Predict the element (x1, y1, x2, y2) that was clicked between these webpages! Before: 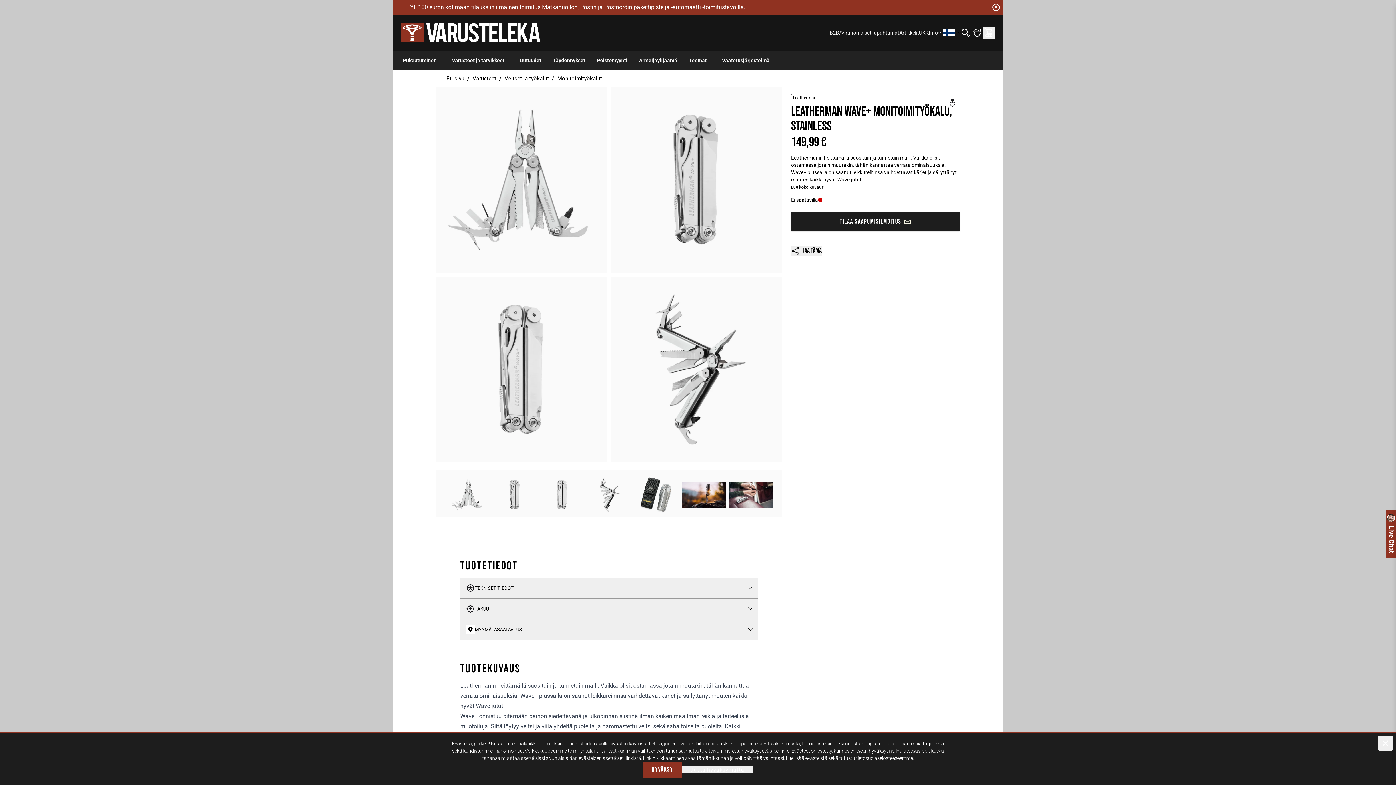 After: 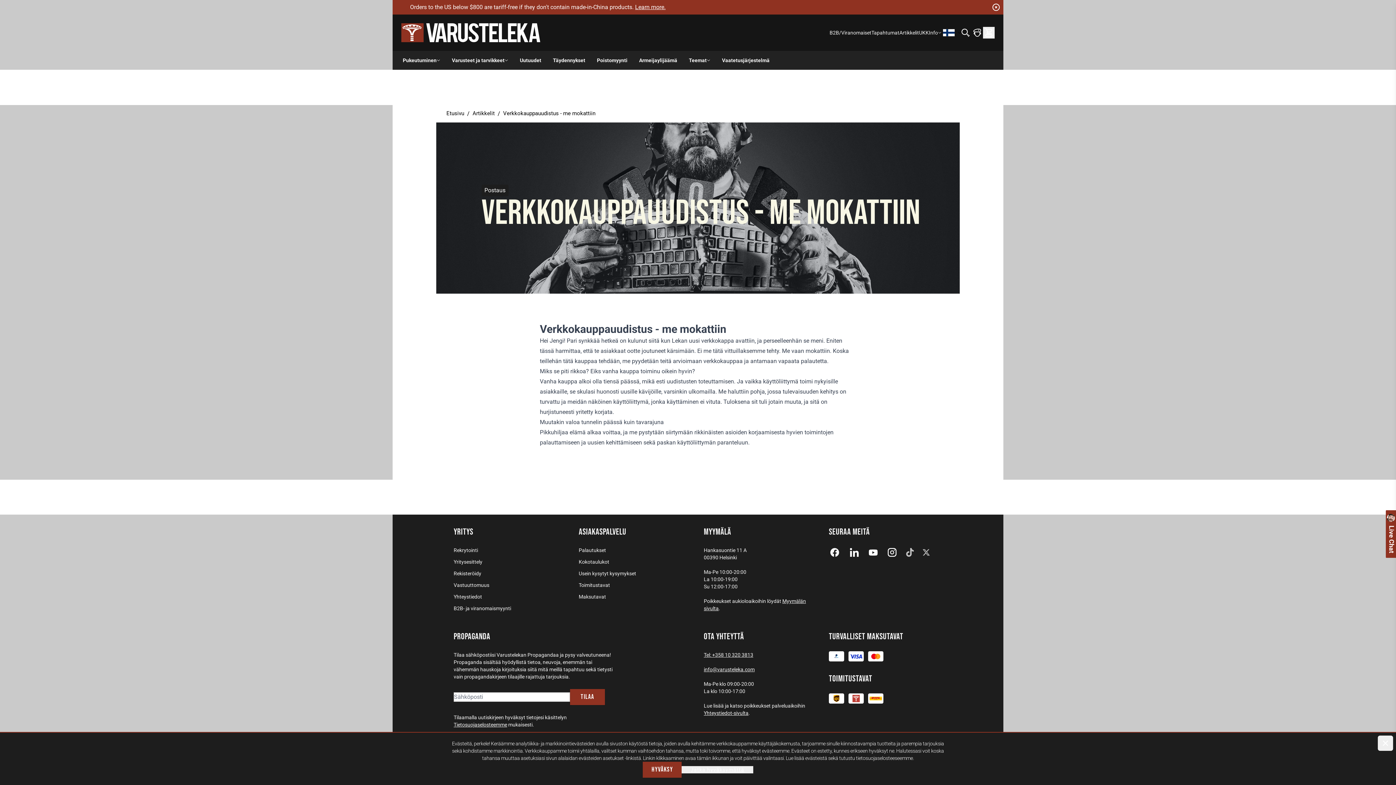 Action: bbox: (840, 3, 882, 10) label: Anna palautetta.